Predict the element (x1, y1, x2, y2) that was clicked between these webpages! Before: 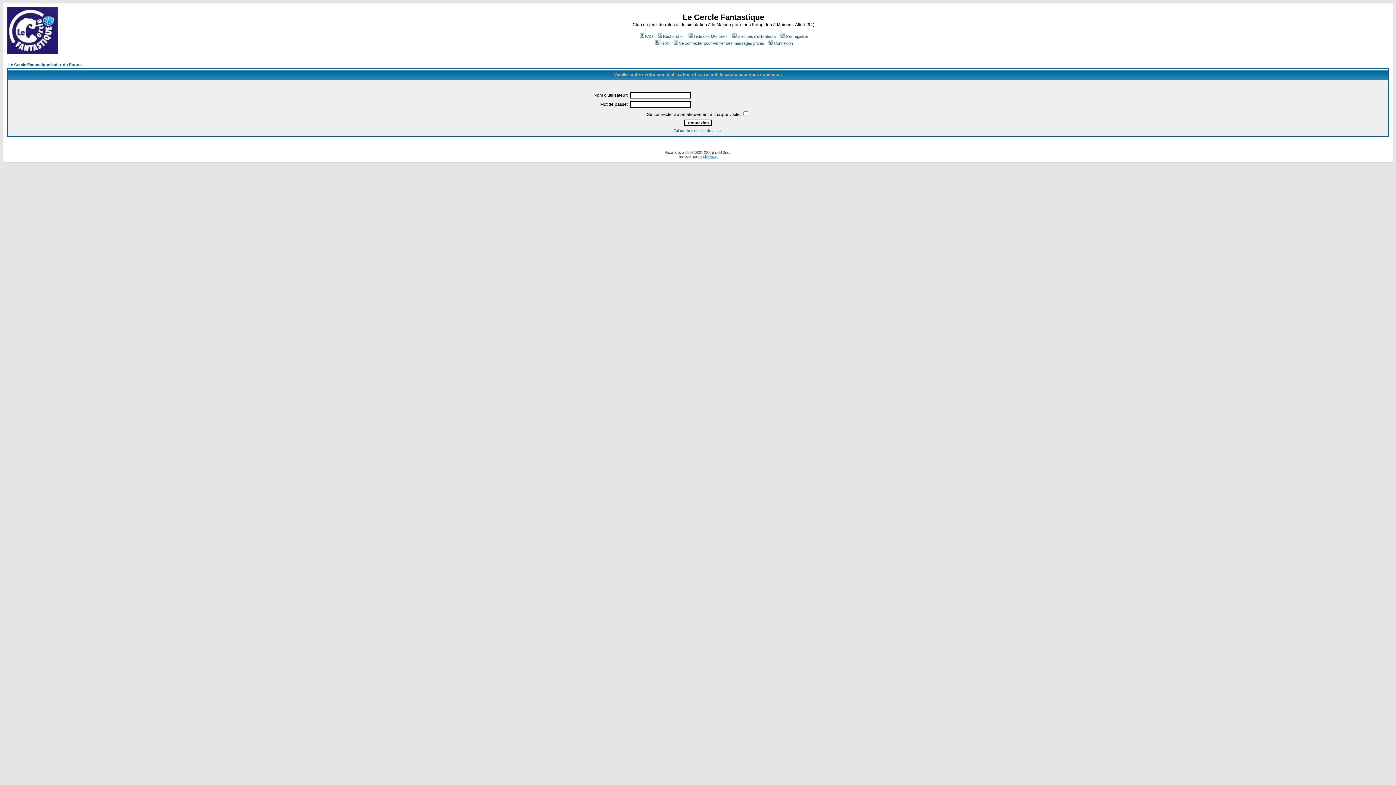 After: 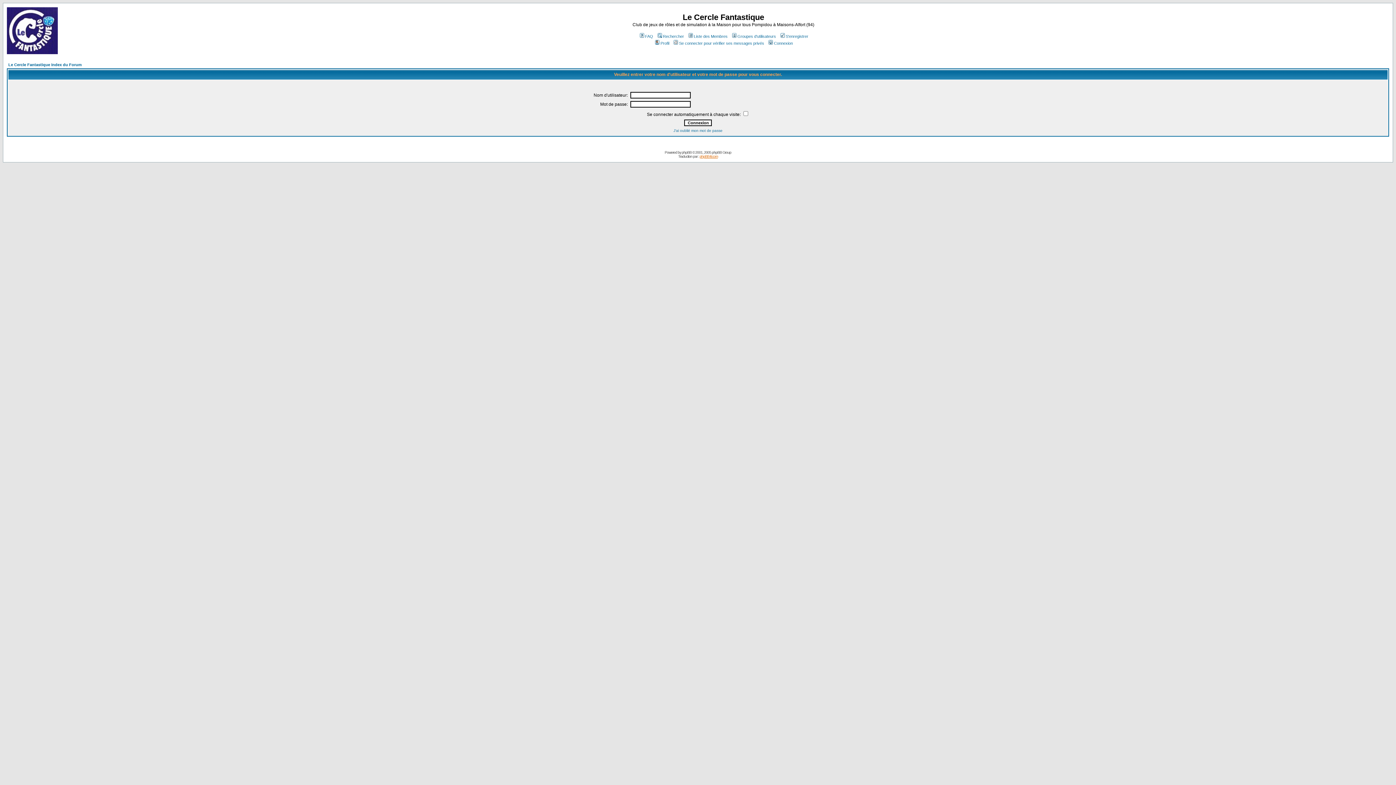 Action: bbox: (699, 154, 718, 158) label: phpBB-fr.com